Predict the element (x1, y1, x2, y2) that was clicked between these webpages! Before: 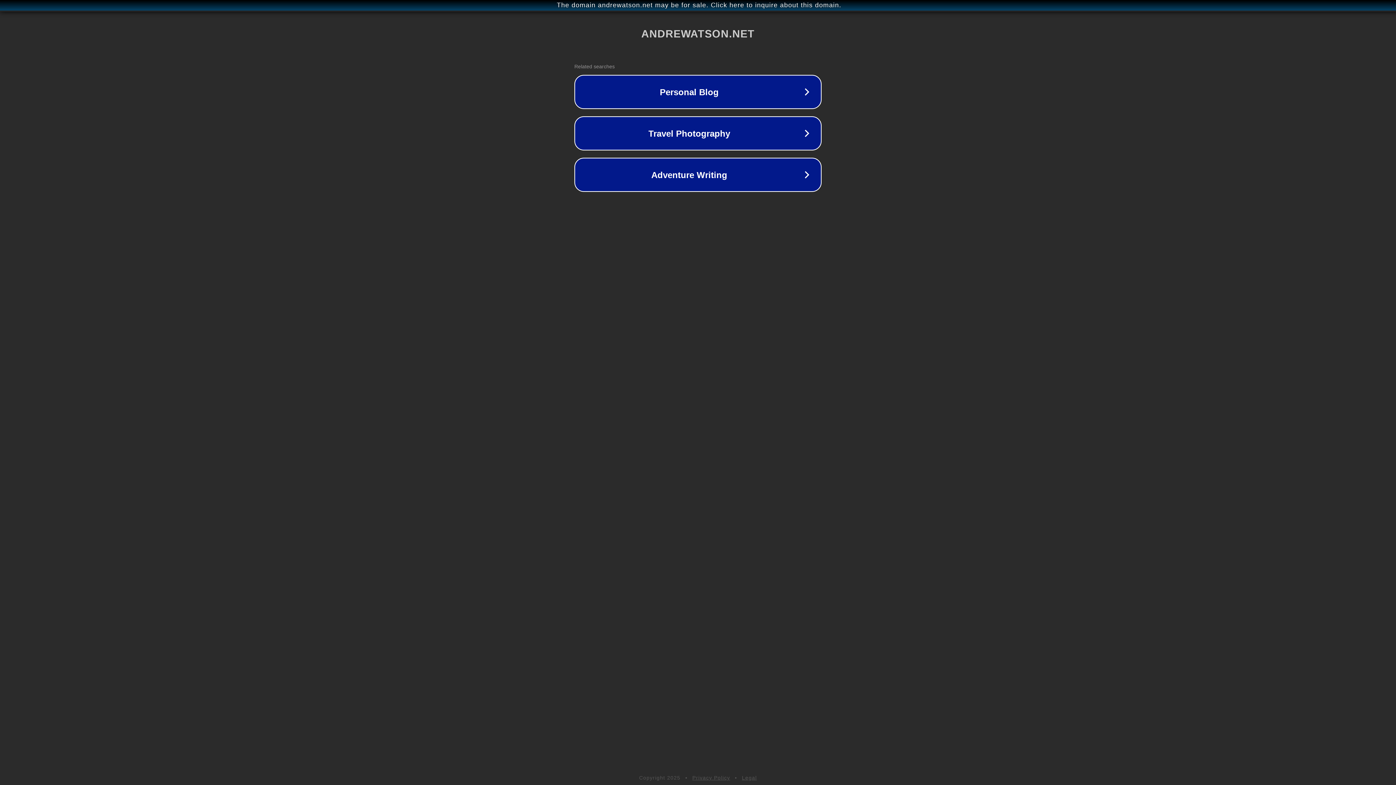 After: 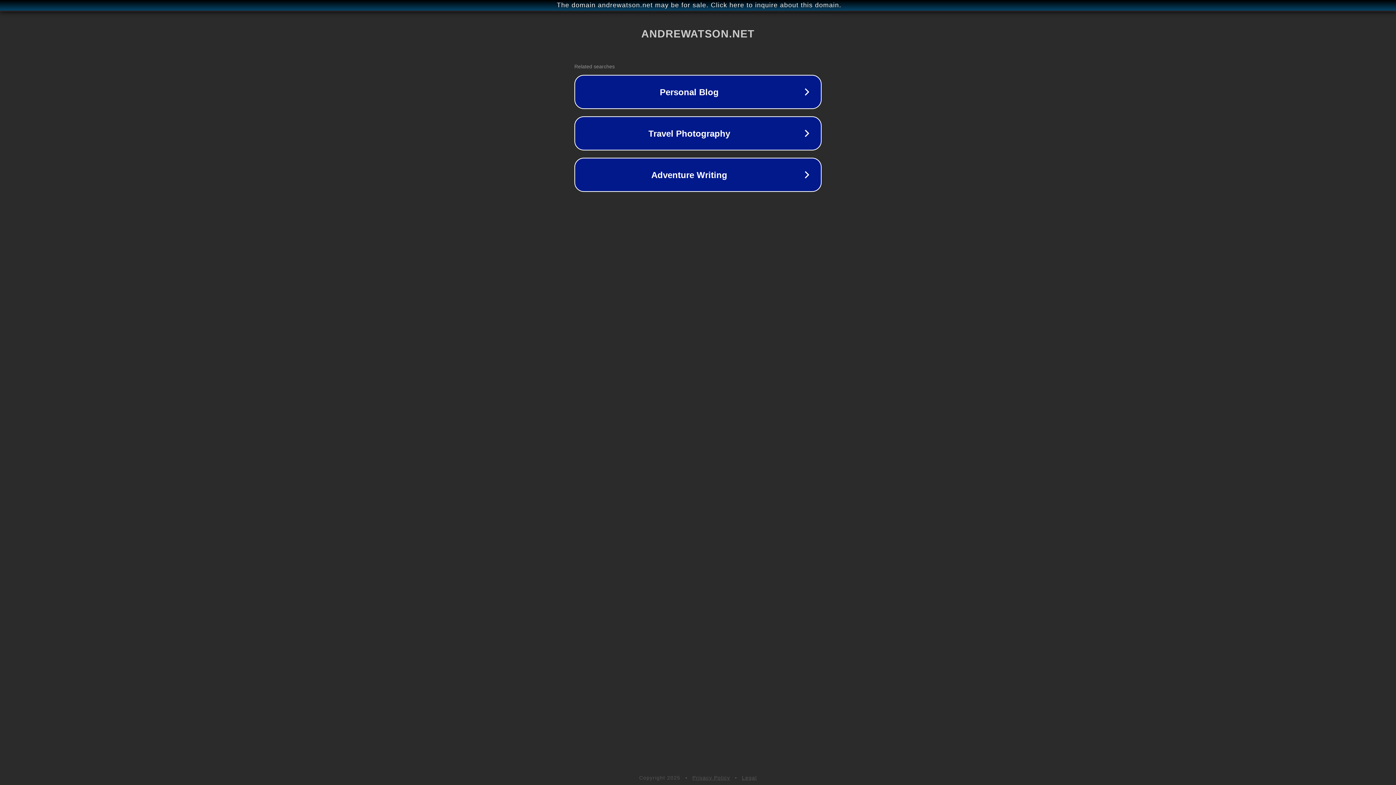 Action: bbox: (692, 775, 730, 781) label: Privacy Policy